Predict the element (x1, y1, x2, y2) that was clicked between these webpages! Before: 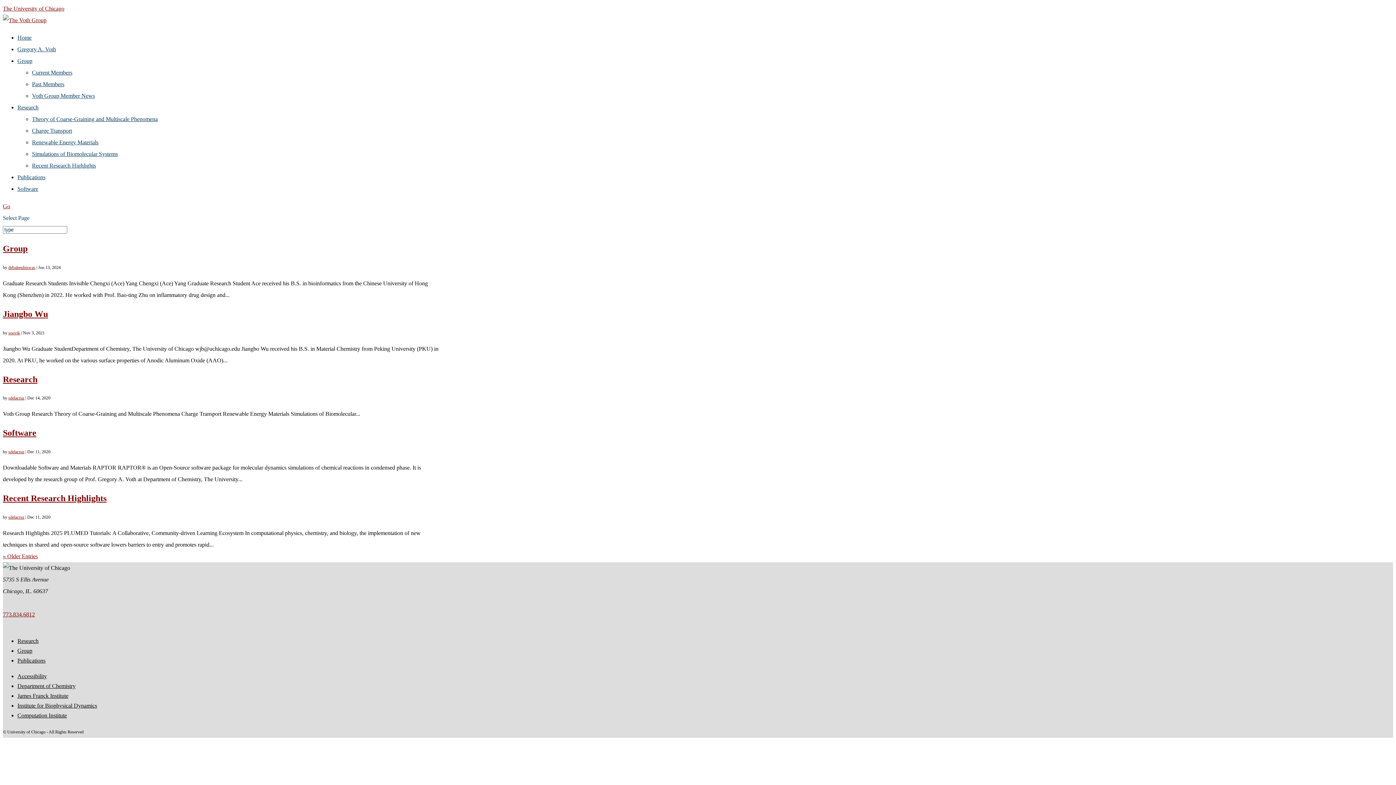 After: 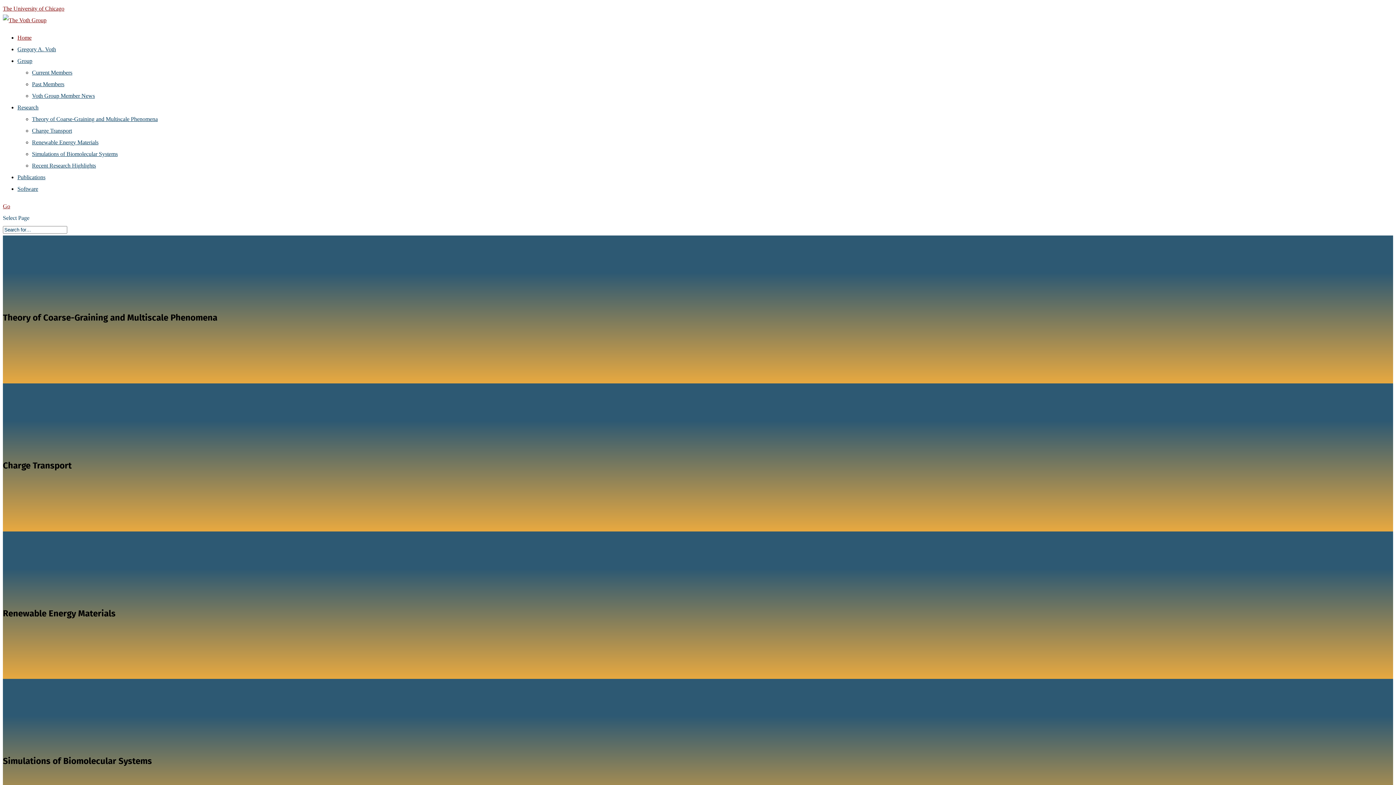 Action: bbox: (17, 34, 31, 40) label: Home